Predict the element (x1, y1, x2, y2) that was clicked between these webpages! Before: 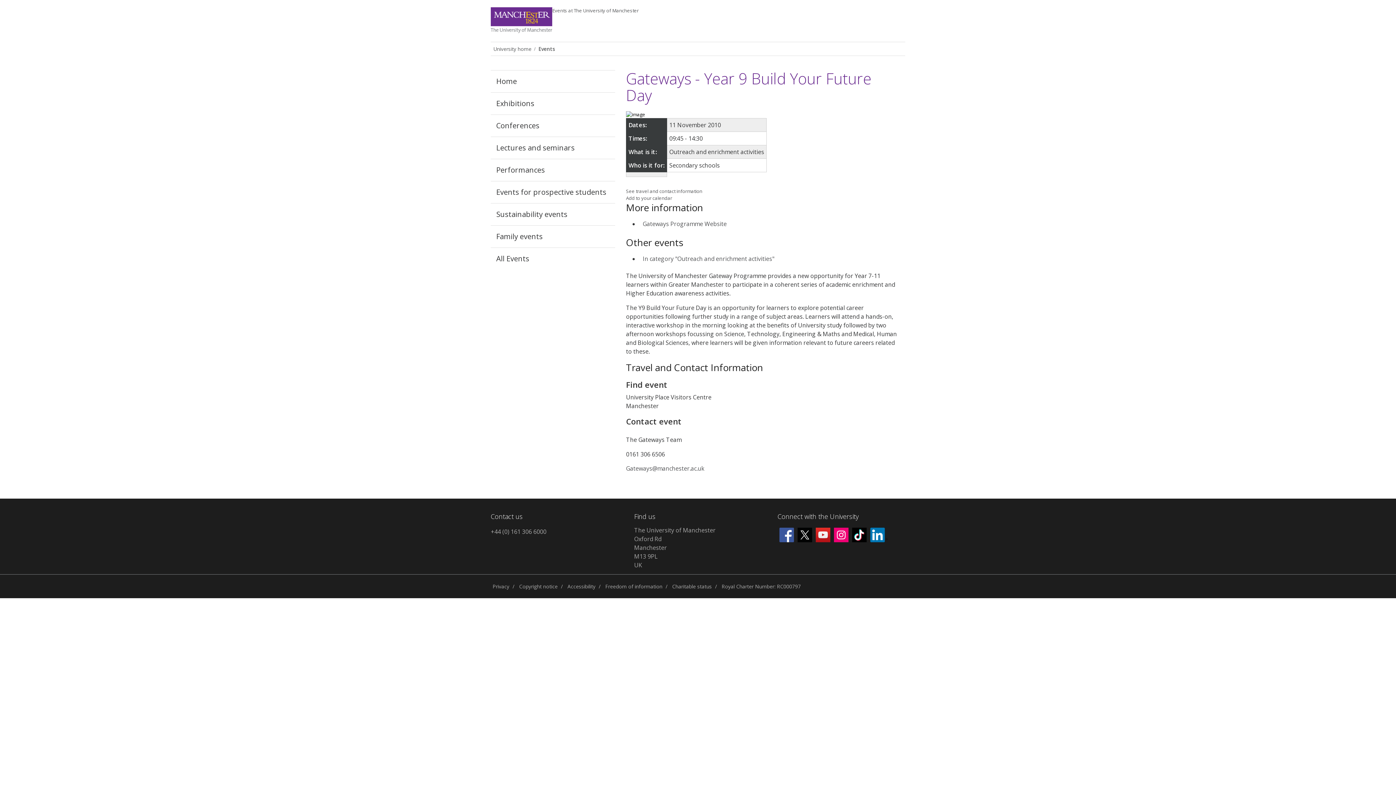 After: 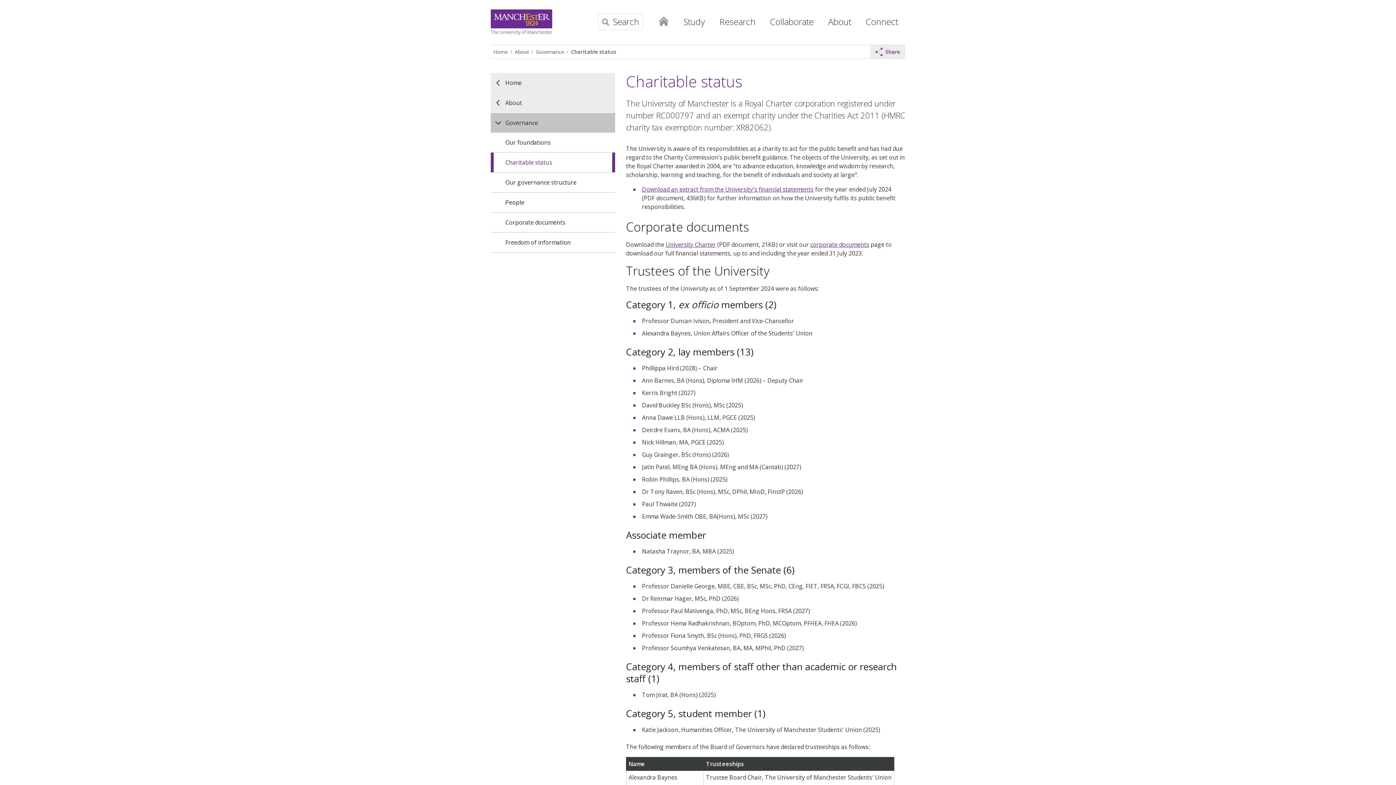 Action: label: Charitable status bbox: (670, 579, 713, 593)